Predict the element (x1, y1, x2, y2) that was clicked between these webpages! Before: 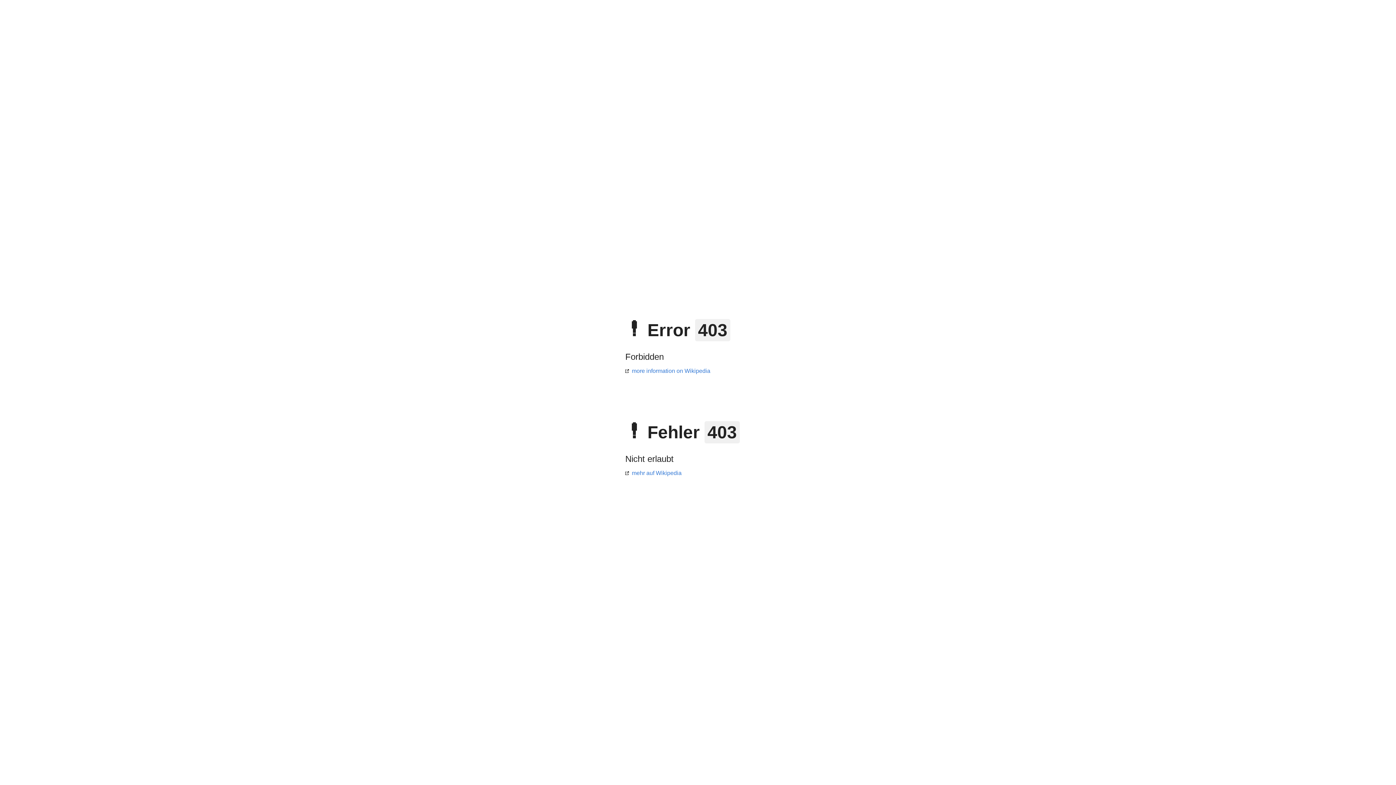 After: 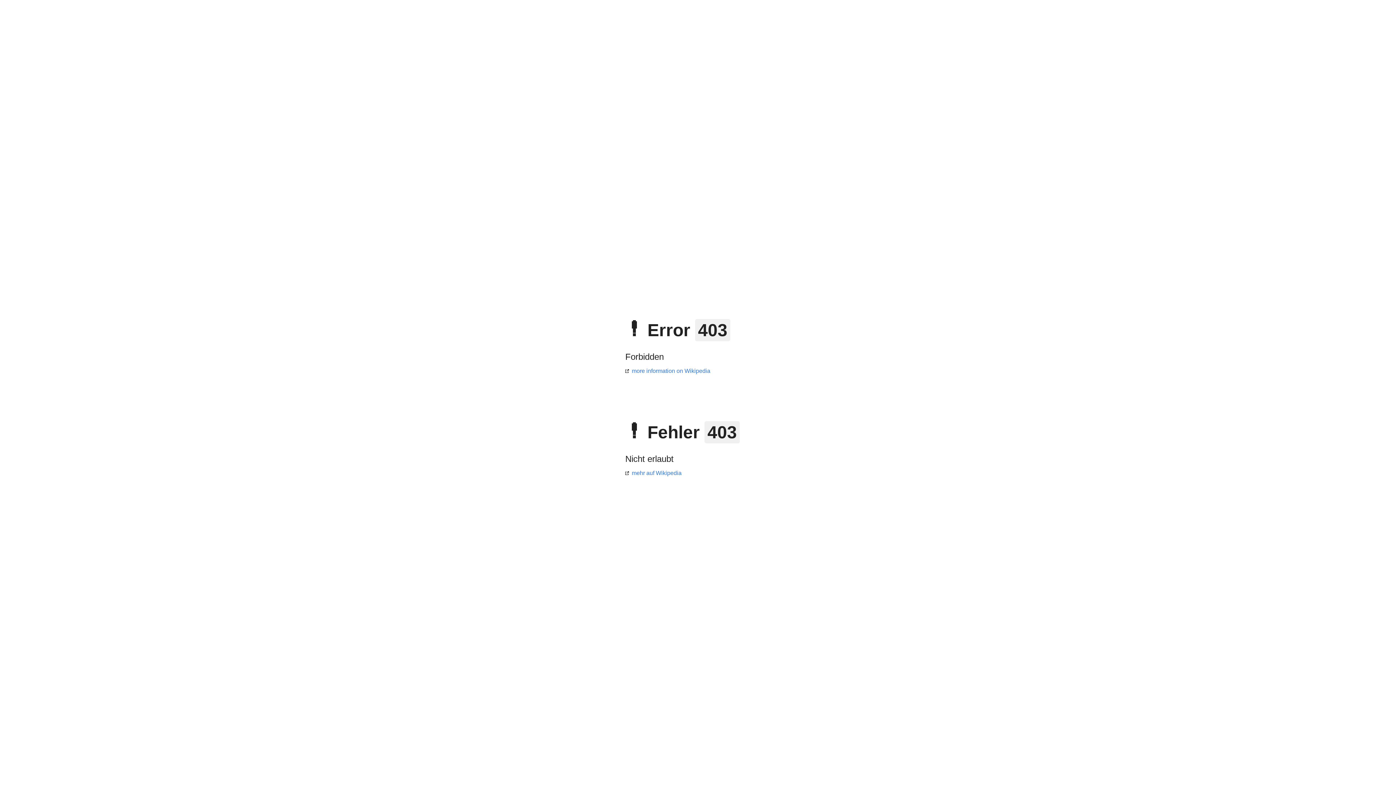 Action: bbox: (625, 368, 710, 374) label: more information on Wikipedia